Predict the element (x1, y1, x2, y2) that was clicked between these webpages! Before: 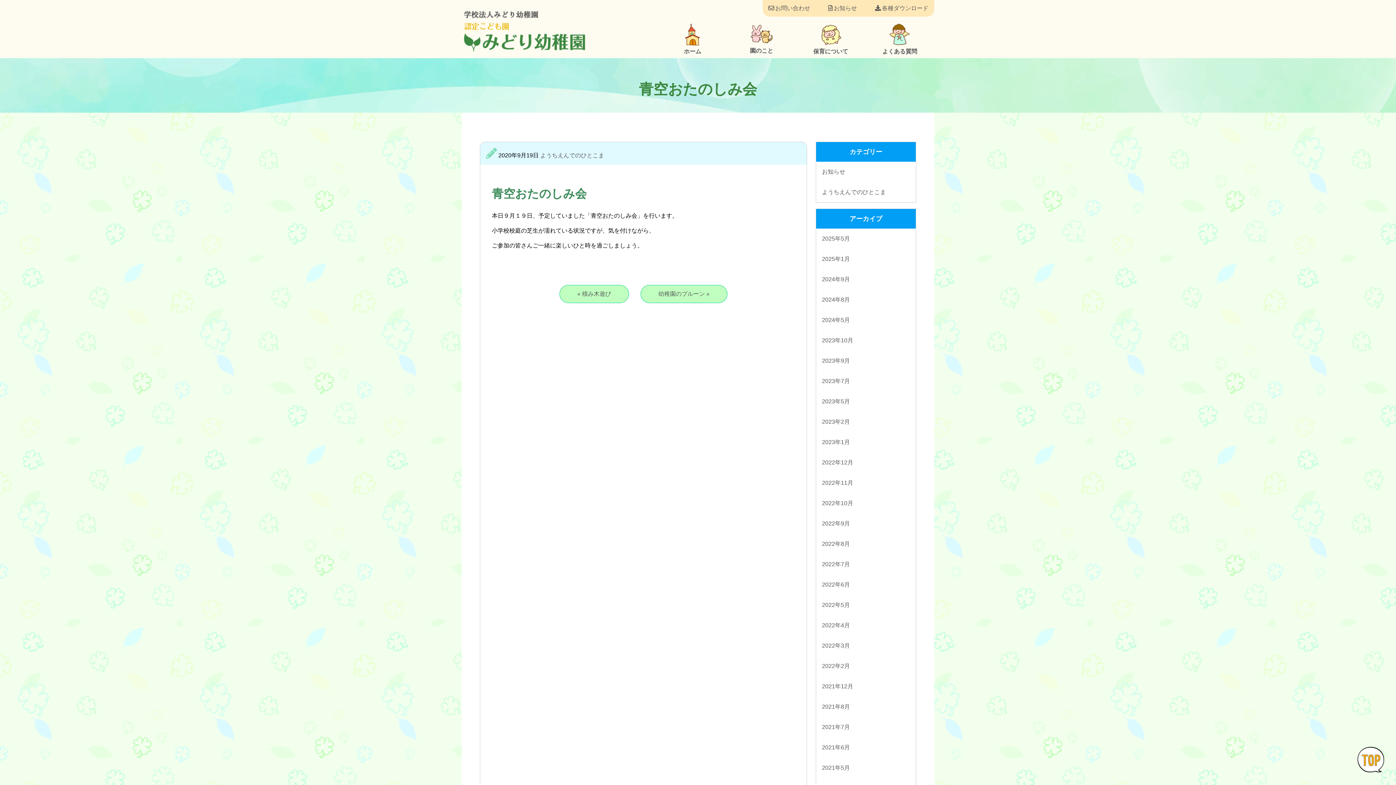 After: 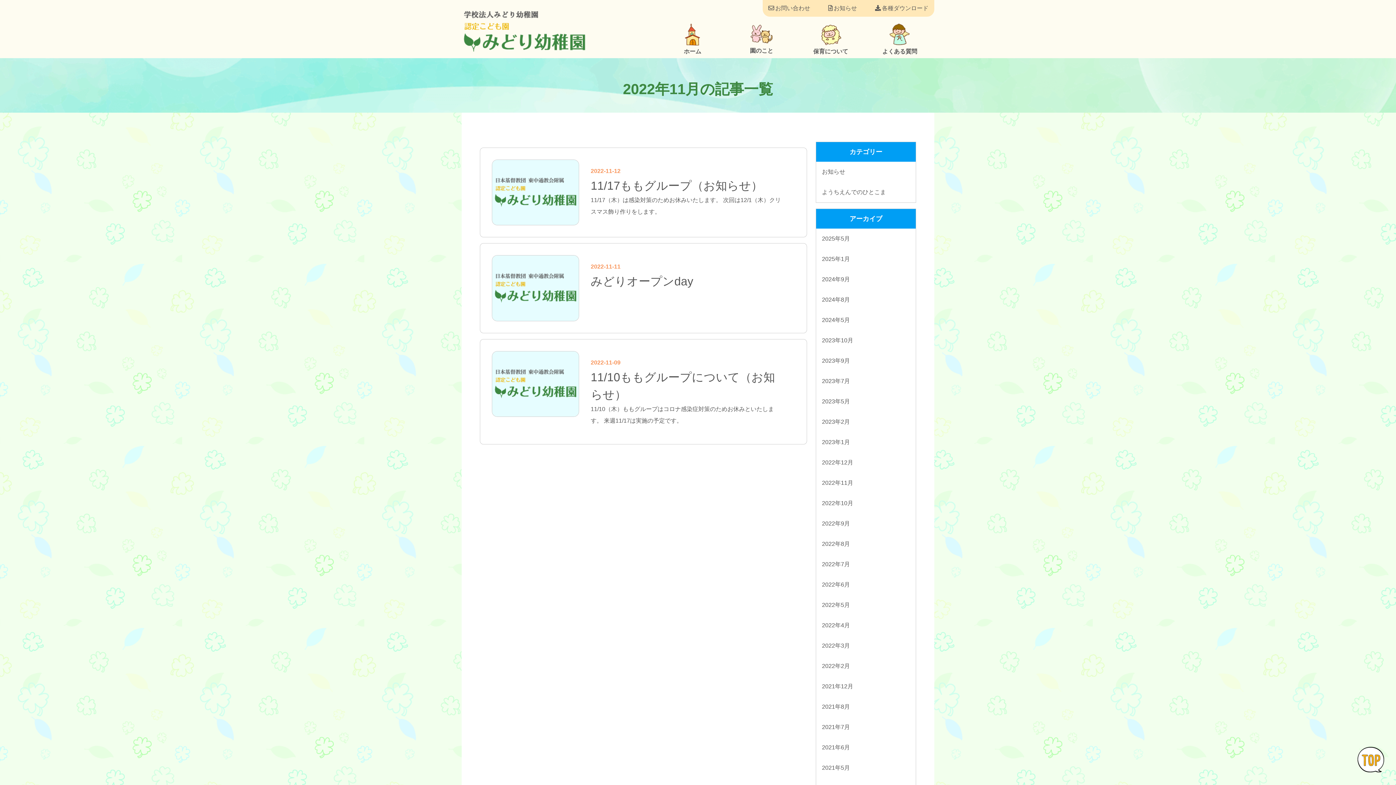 Action: bbox: (816, 473, 916, 493) label: 2022年11月